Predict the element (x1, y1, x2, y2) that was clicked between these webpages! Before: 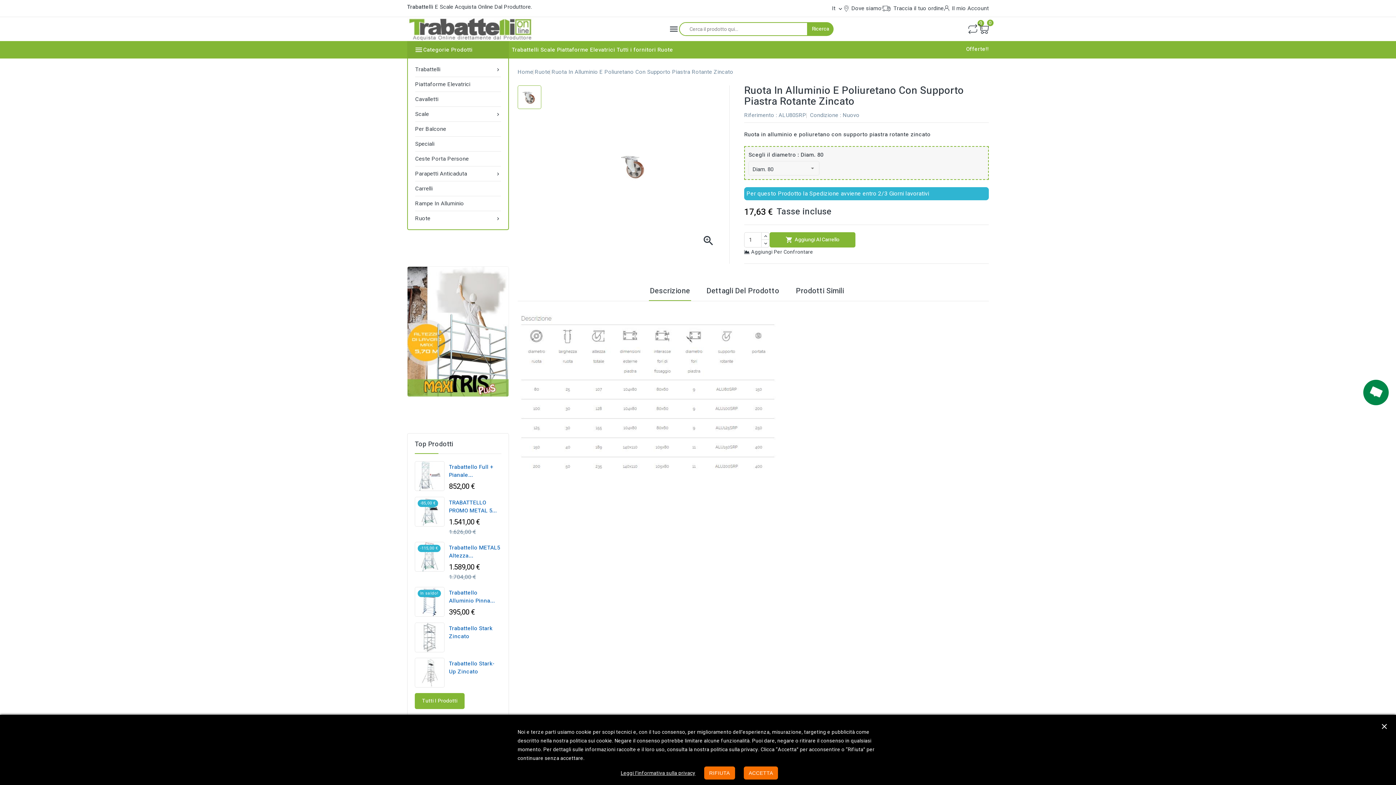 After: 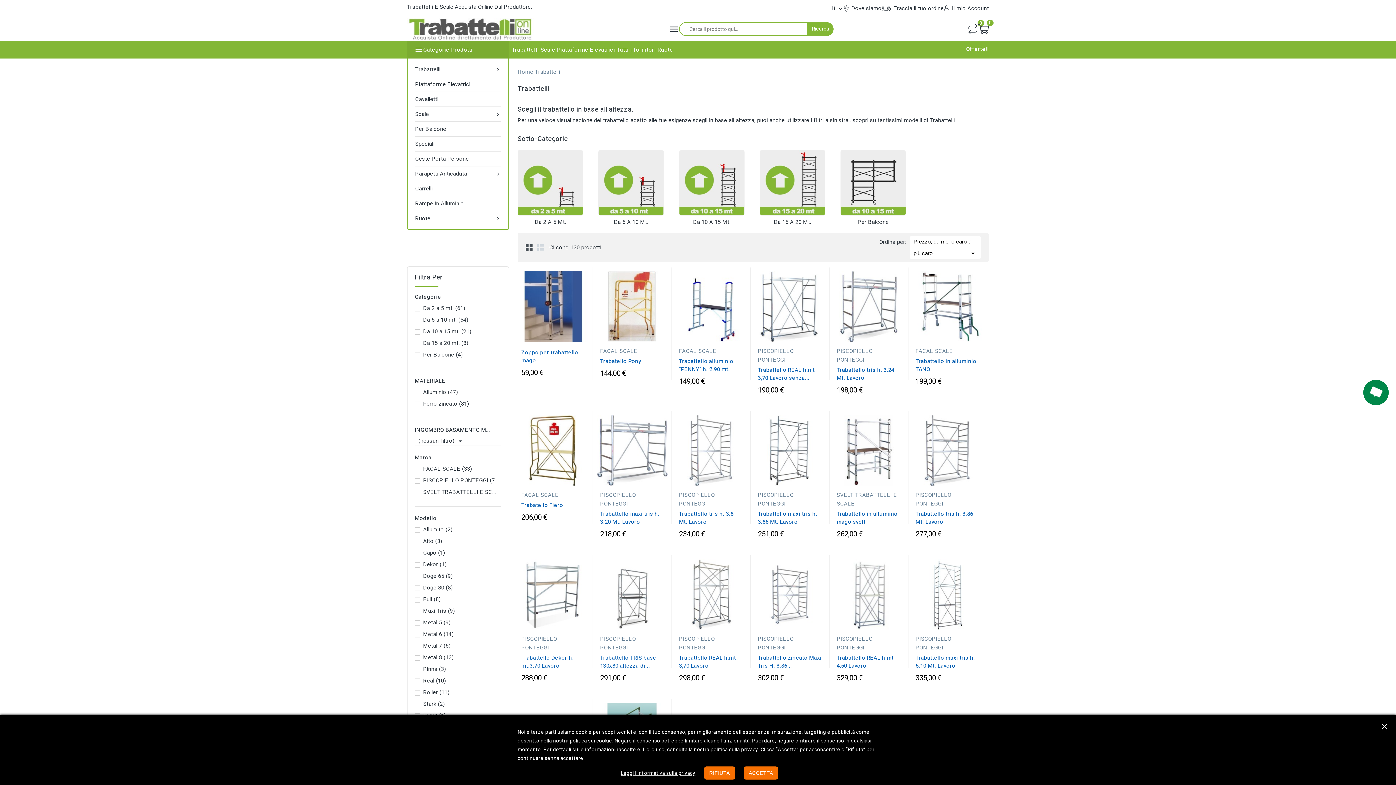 Action: bbox: (512, 41, 539, 58) label: Trabattelli